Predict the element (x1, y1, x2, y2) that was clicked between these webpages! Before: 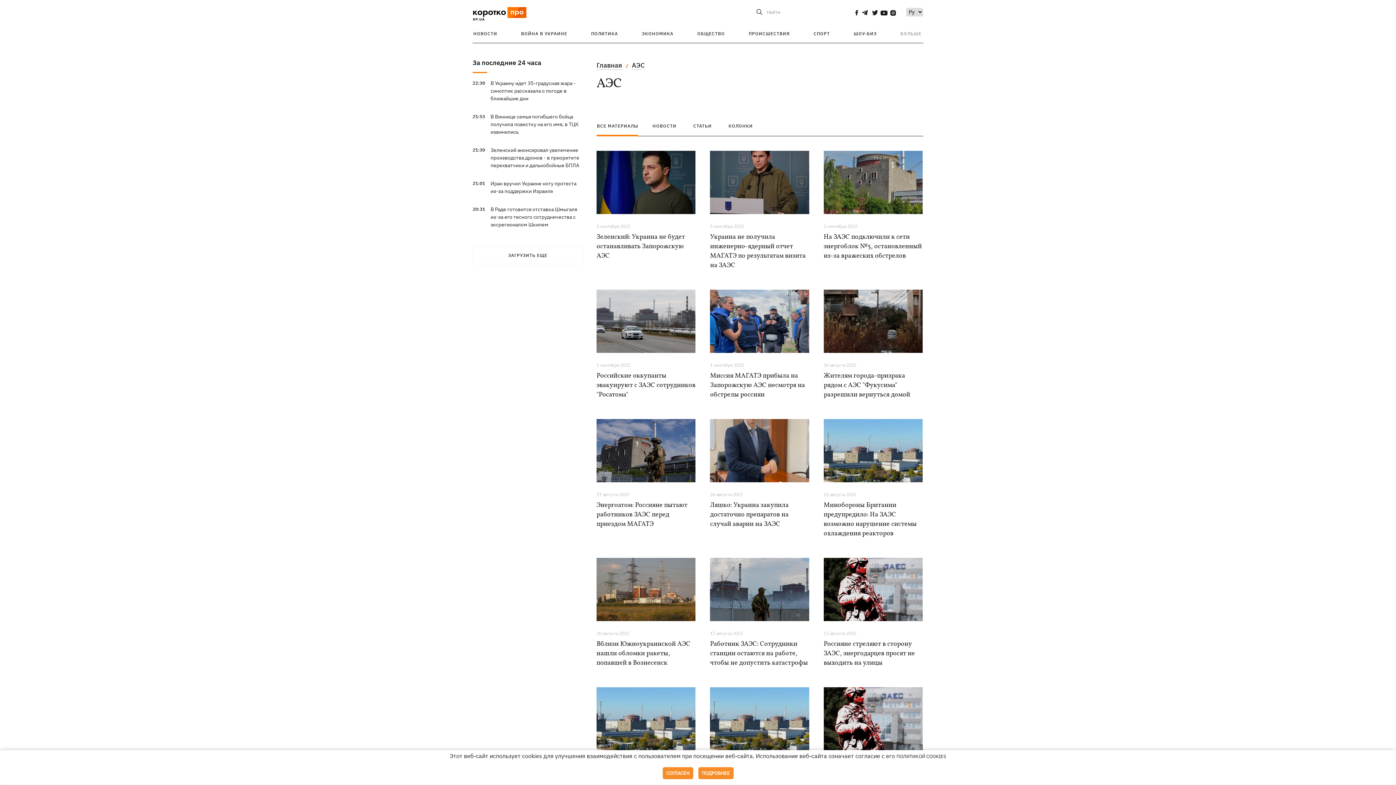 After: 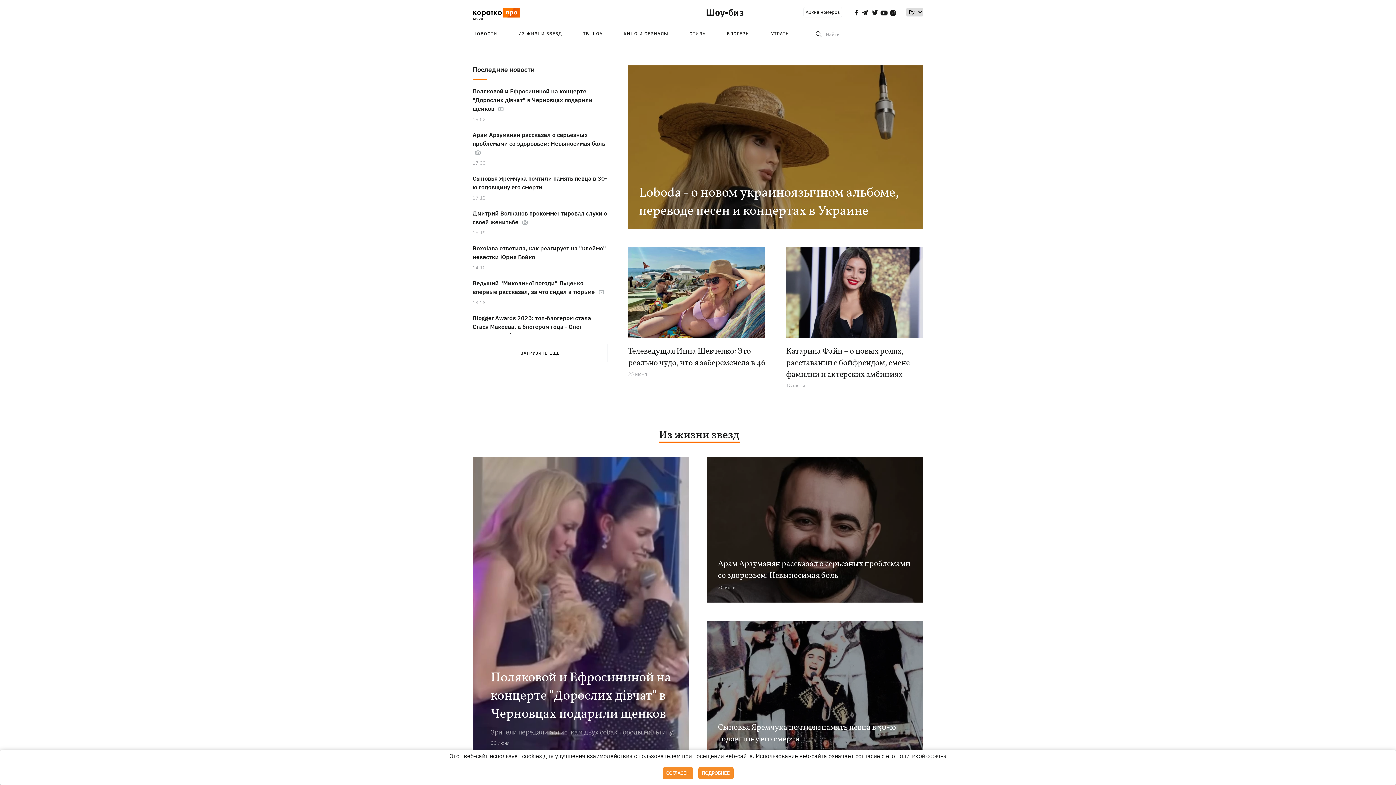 Action: bbox: (854, 30, 876, 36) label: ШОУ-БИЗ